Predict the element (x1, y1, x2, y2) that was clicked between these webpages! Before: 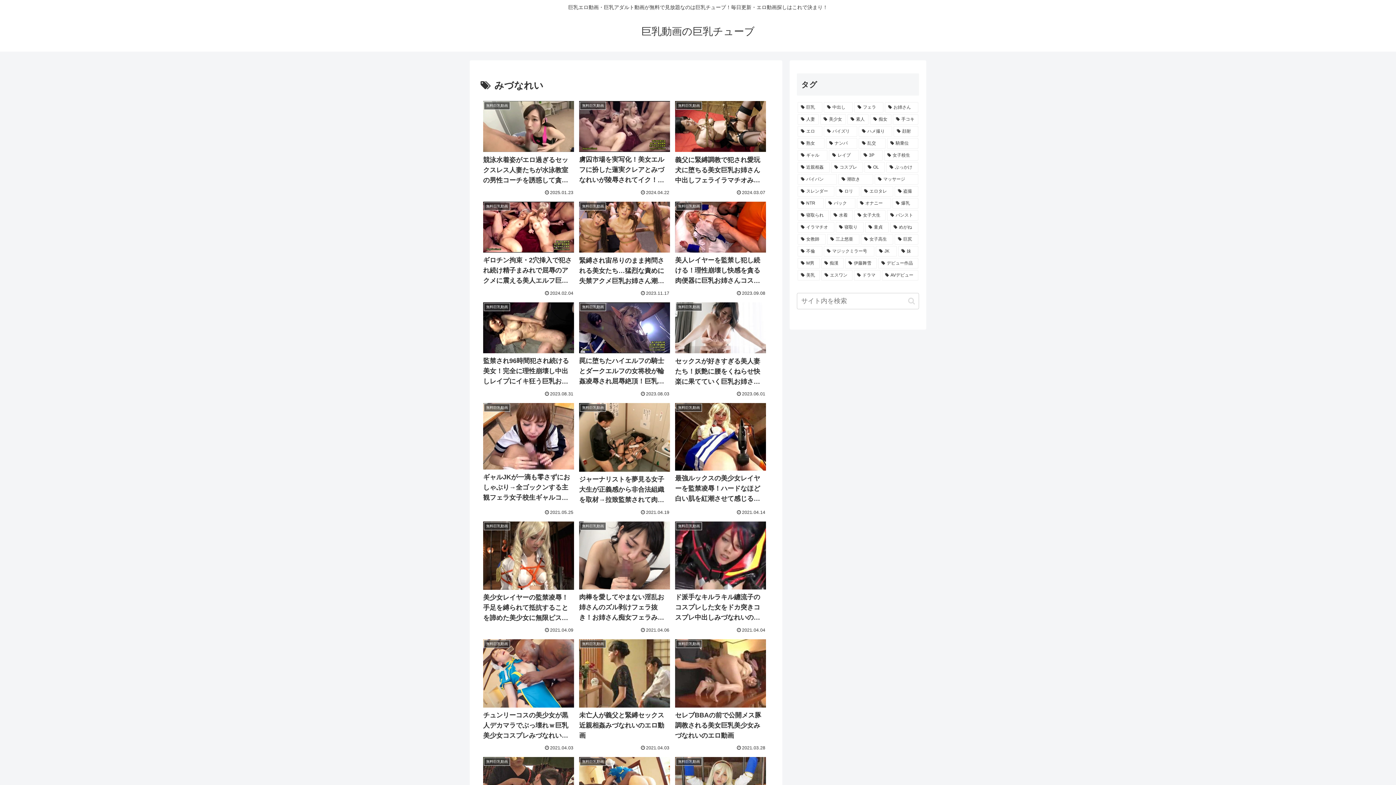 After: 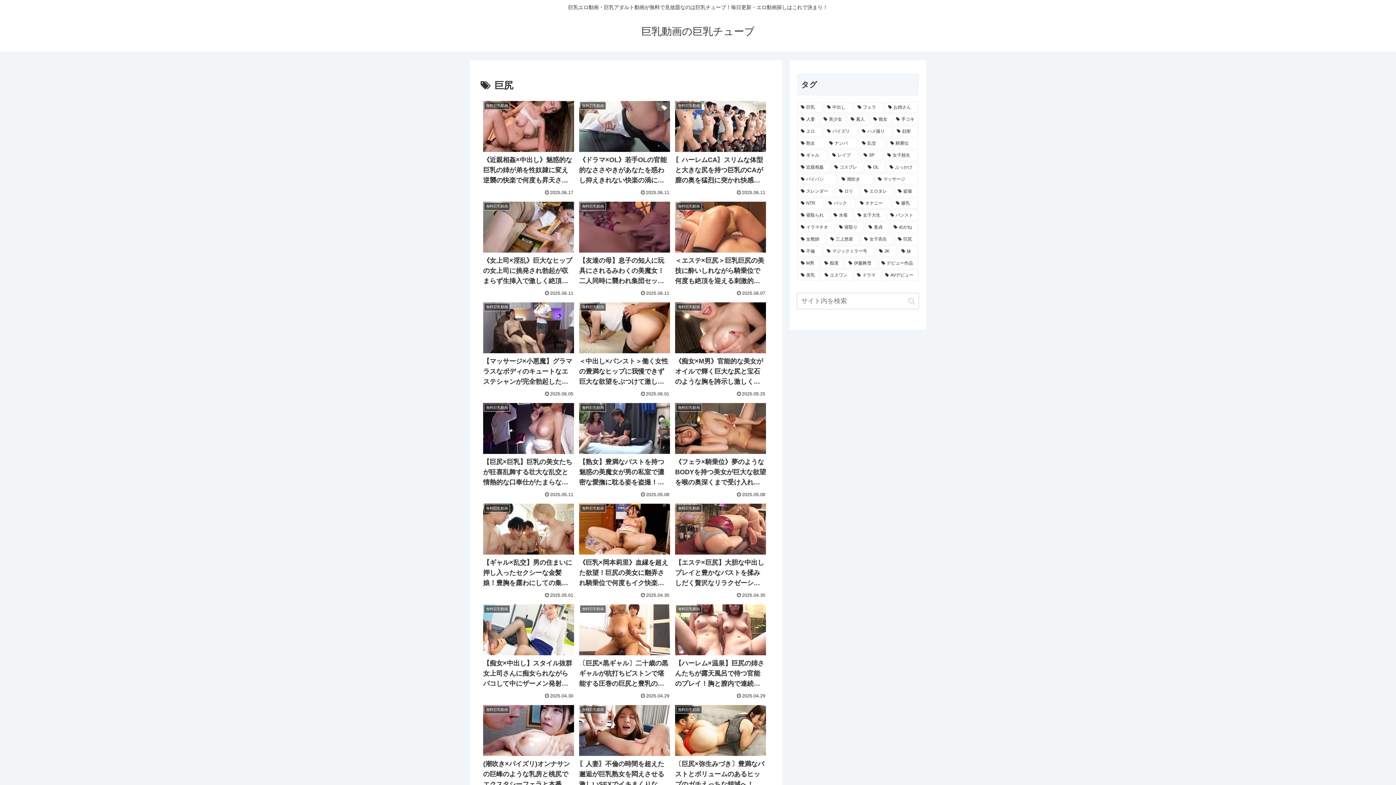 Action: label: 巨尻 (1,342個の項目) bbox: (894, 234, 918, 244)